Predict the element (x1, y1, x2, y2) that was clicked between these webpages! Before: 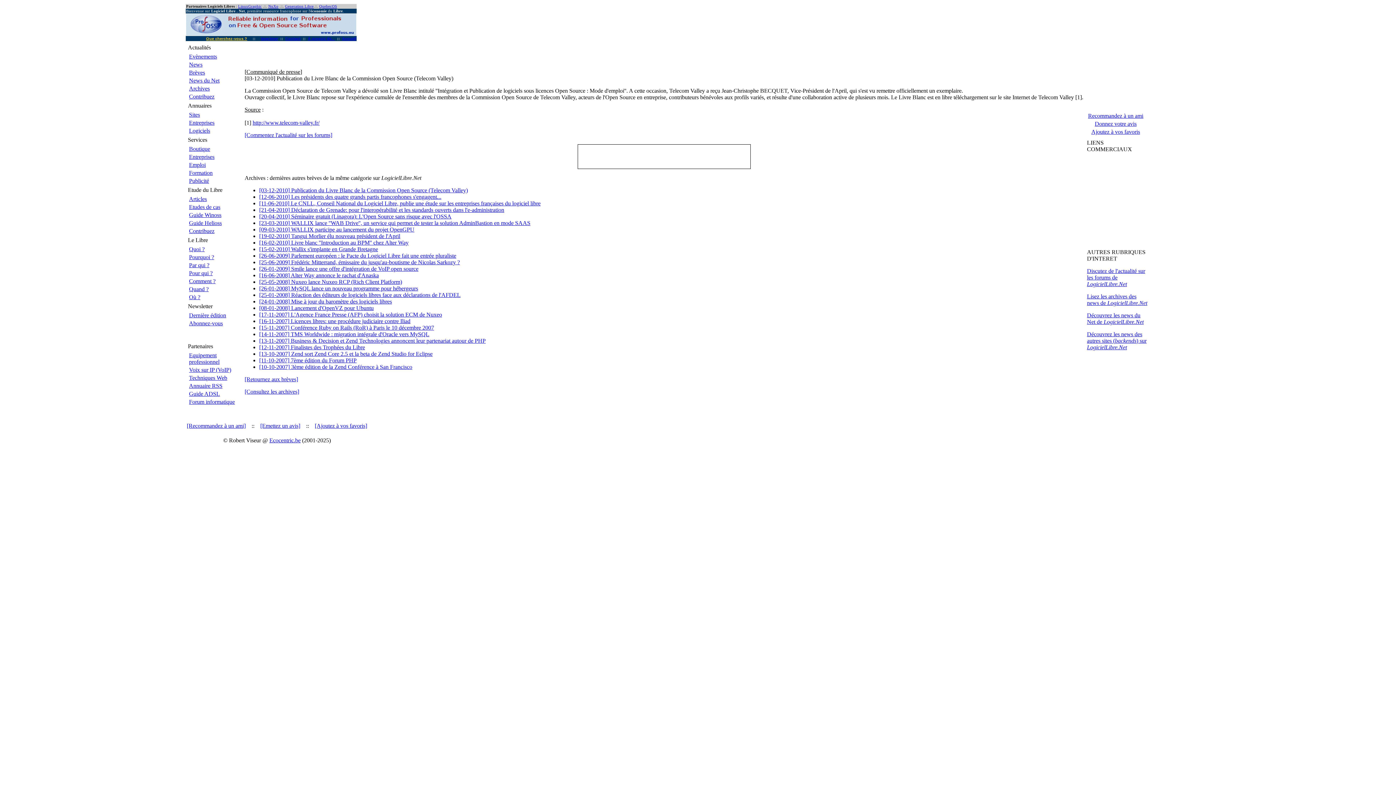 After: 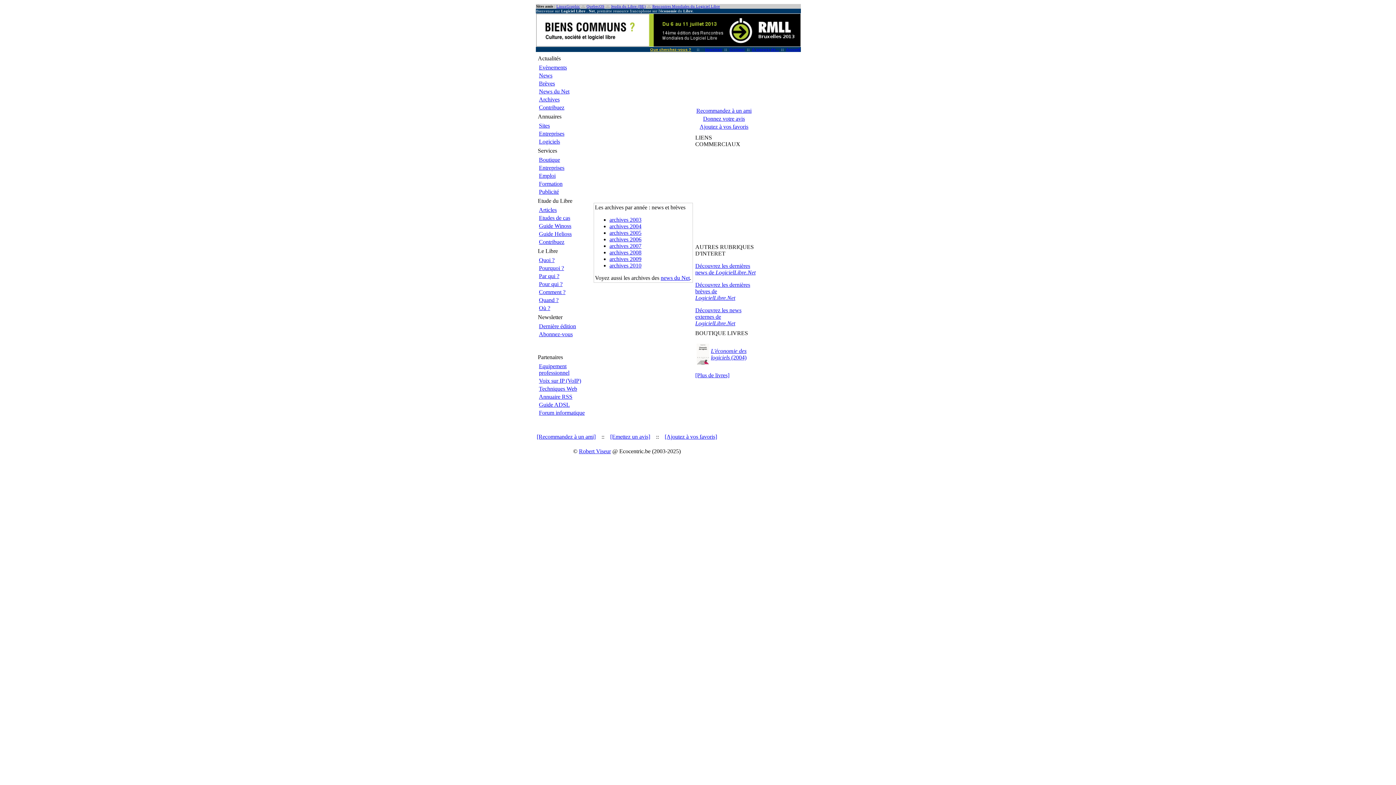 Action: bbox: (189, 85, 209, 91) label: Archives